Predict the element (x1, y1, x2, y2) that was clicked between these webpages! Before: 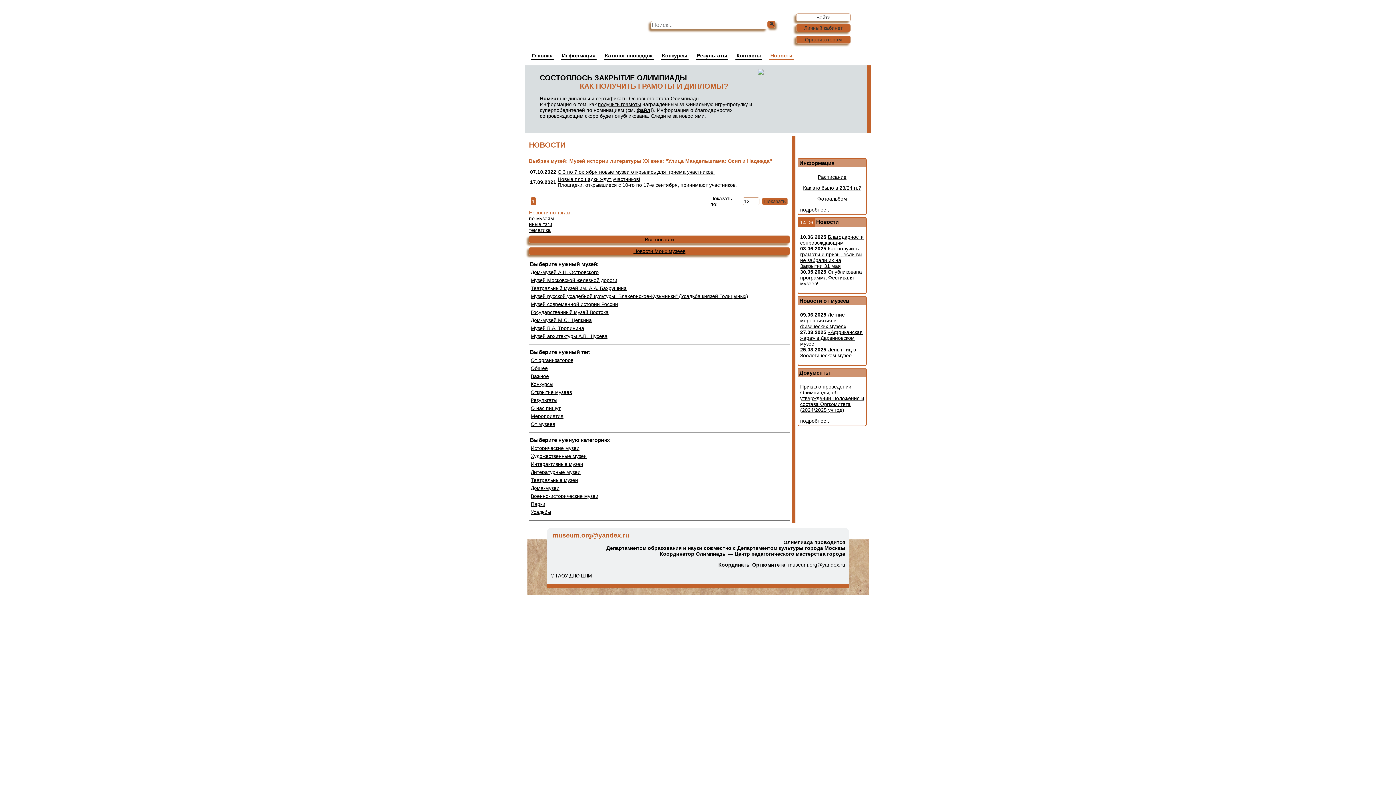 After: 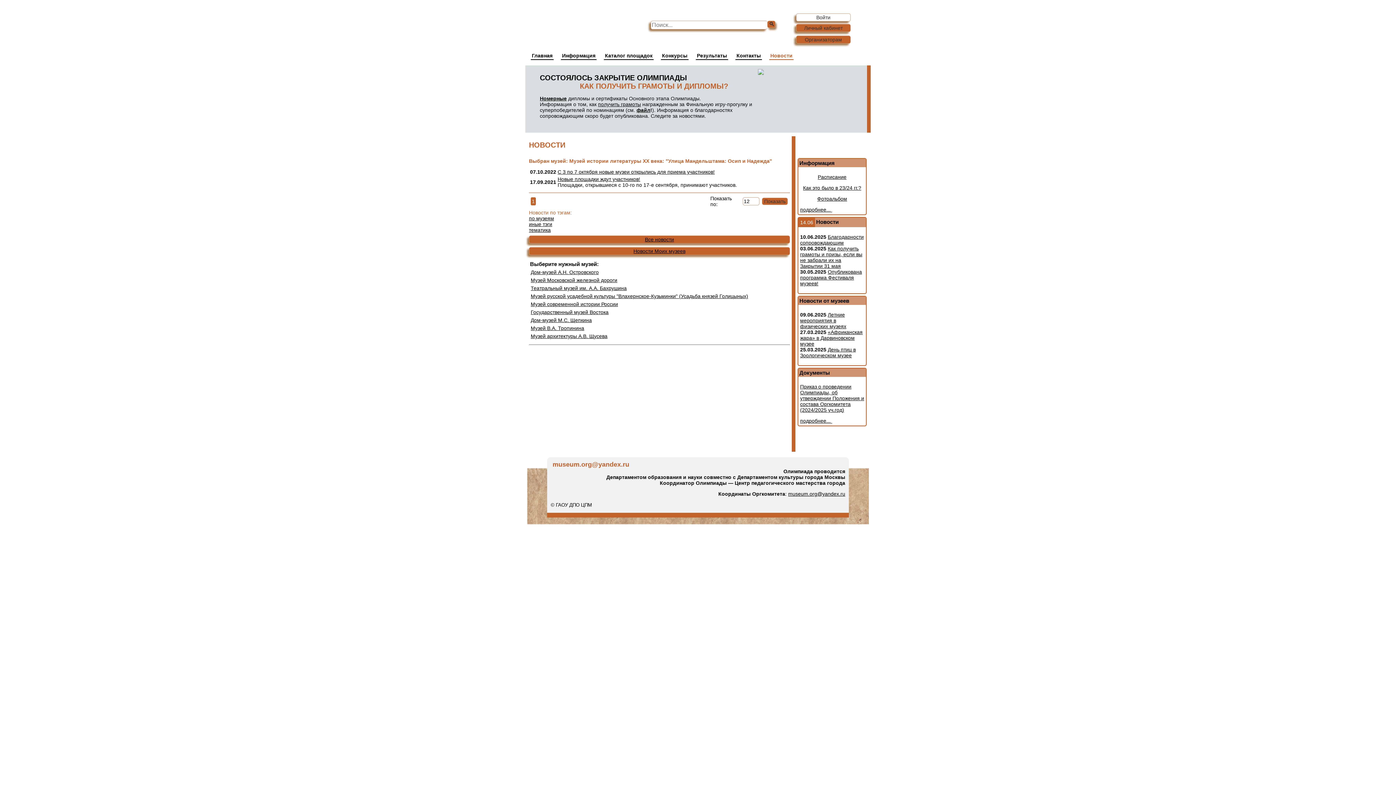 Action: label: по музеям bbox: (529, 215, 554, 221)